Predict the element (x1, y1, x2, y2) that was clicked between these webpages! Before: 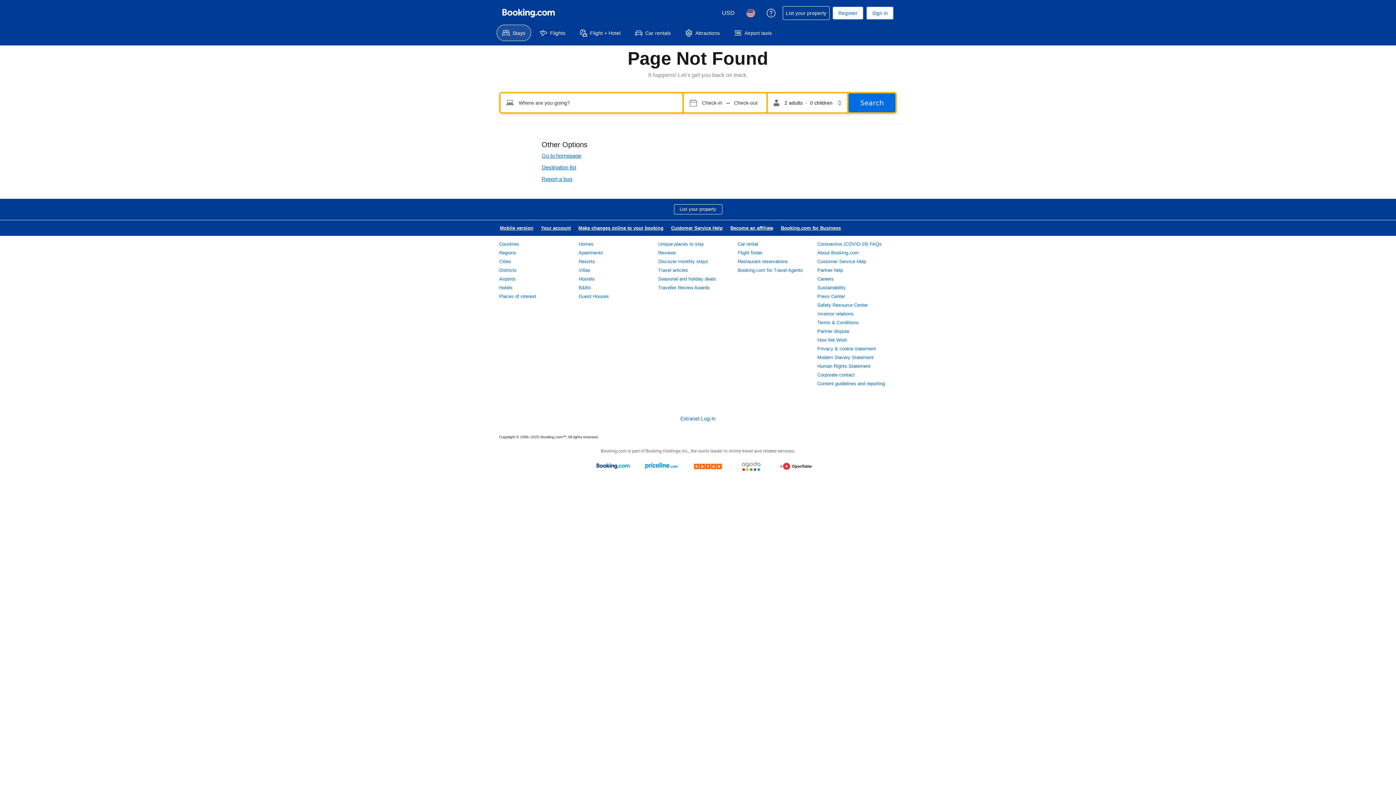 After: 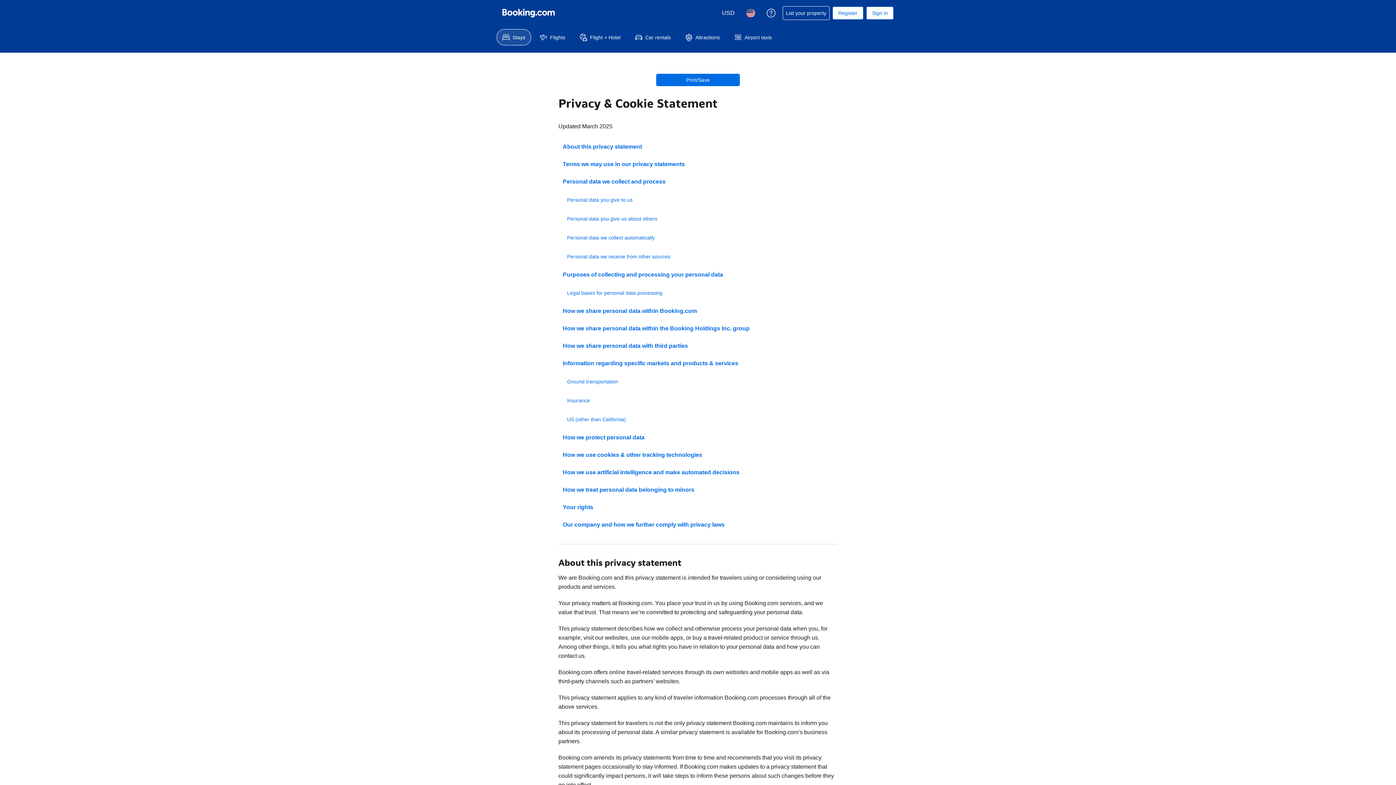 Action: label: Privacy & cookie statement bbox: (817, 346, 876, 351)